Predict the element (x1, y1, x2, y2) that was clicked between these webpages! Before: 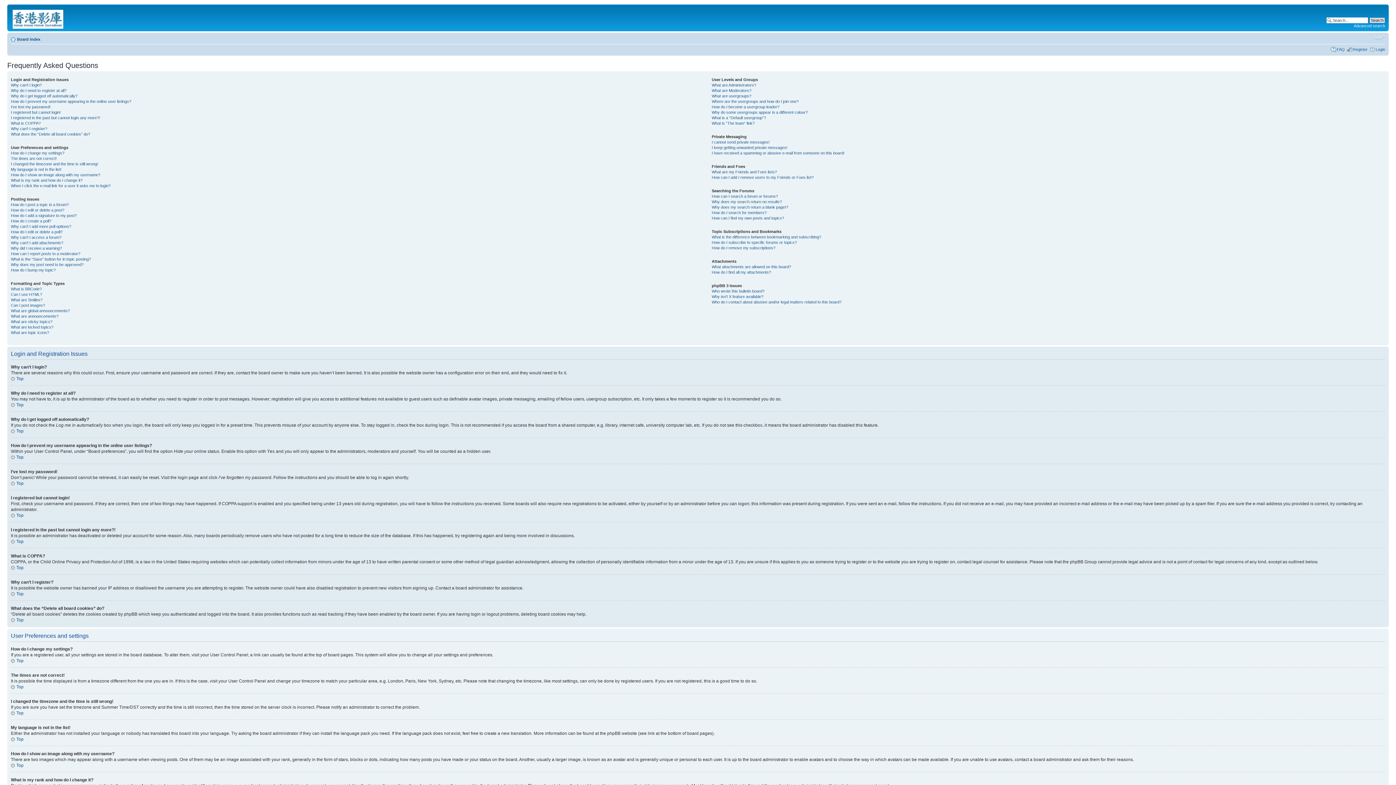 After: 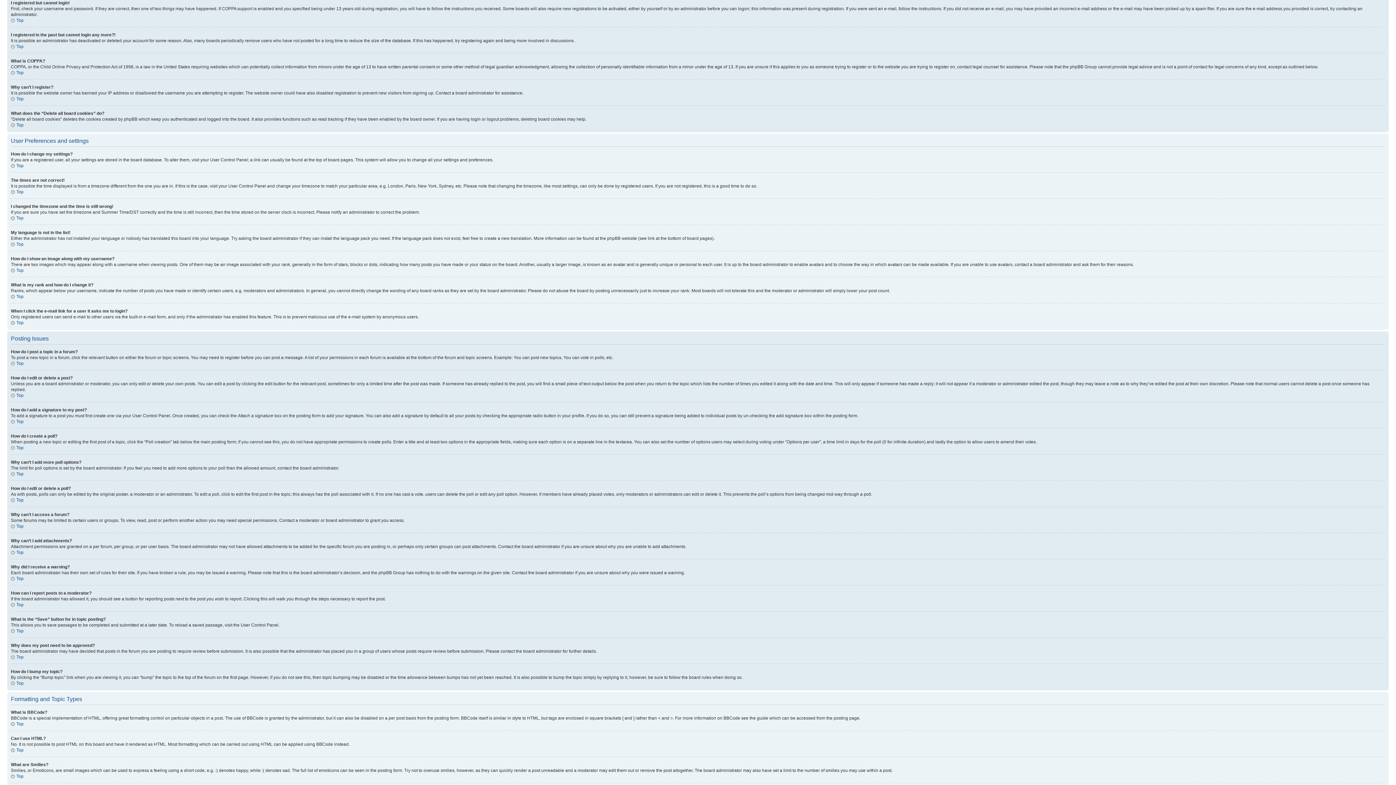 Action: bbox: (10, 110, 60, 114) label: I registered but cannot login!